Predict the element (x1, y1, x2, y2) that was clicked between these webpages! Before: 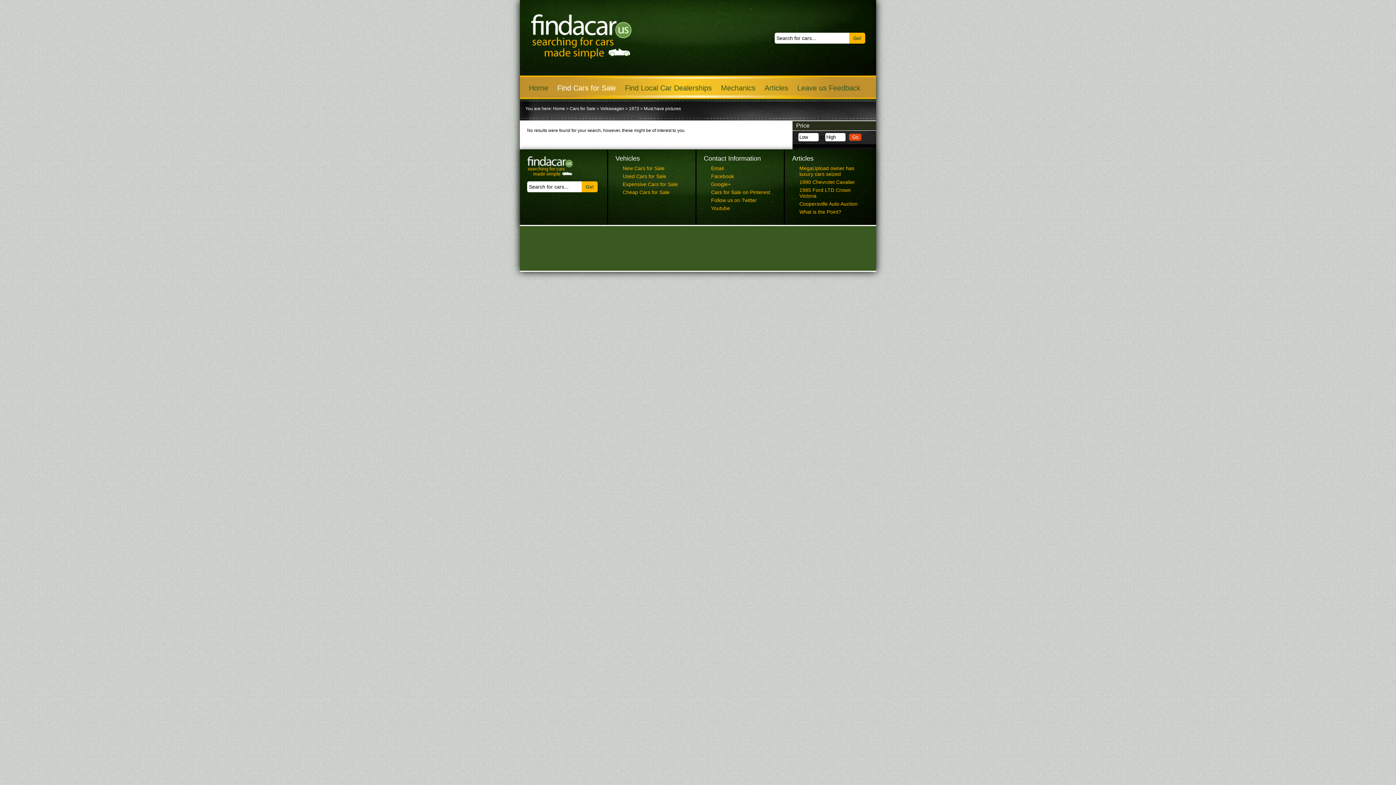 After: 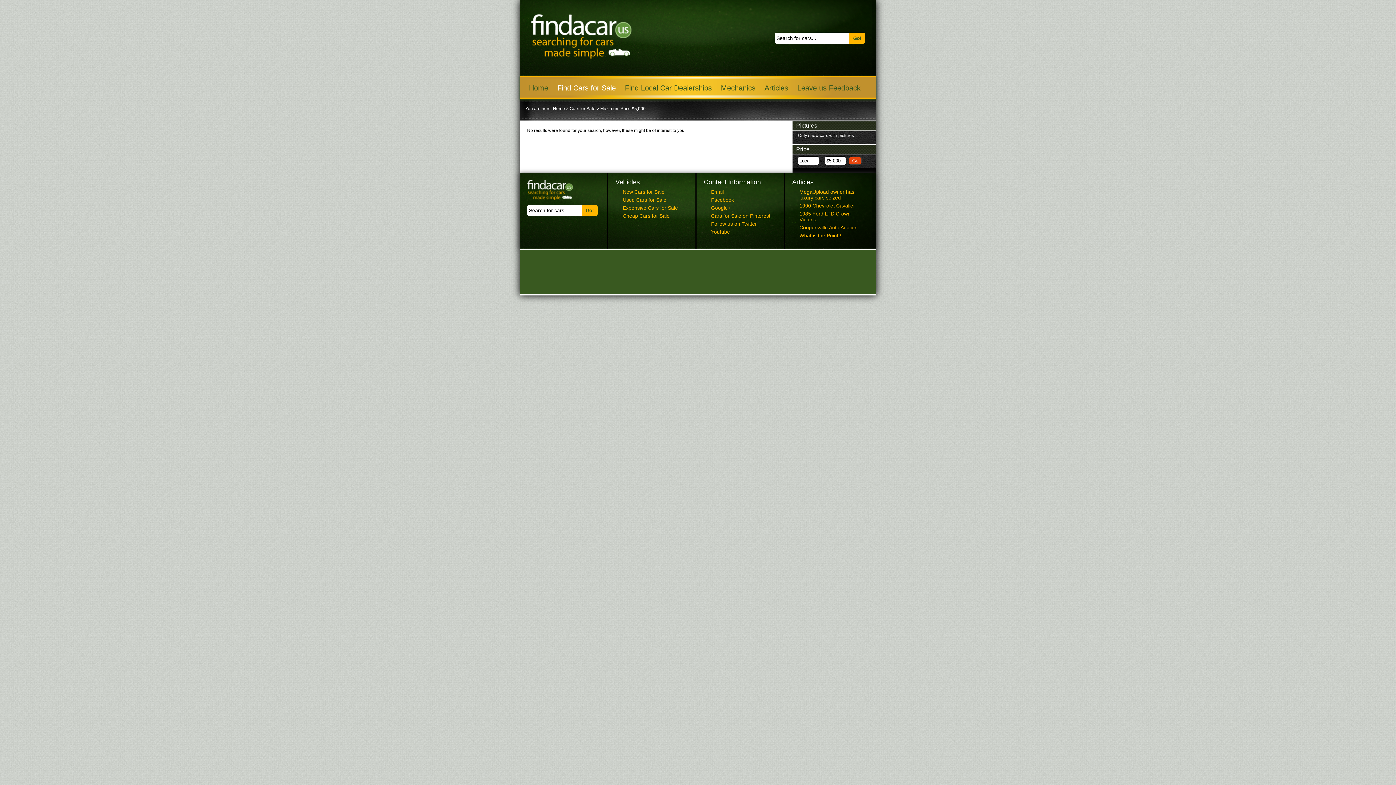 Action: bbox: (622, 189, 669, 195) label: Cheap Cars for Sale